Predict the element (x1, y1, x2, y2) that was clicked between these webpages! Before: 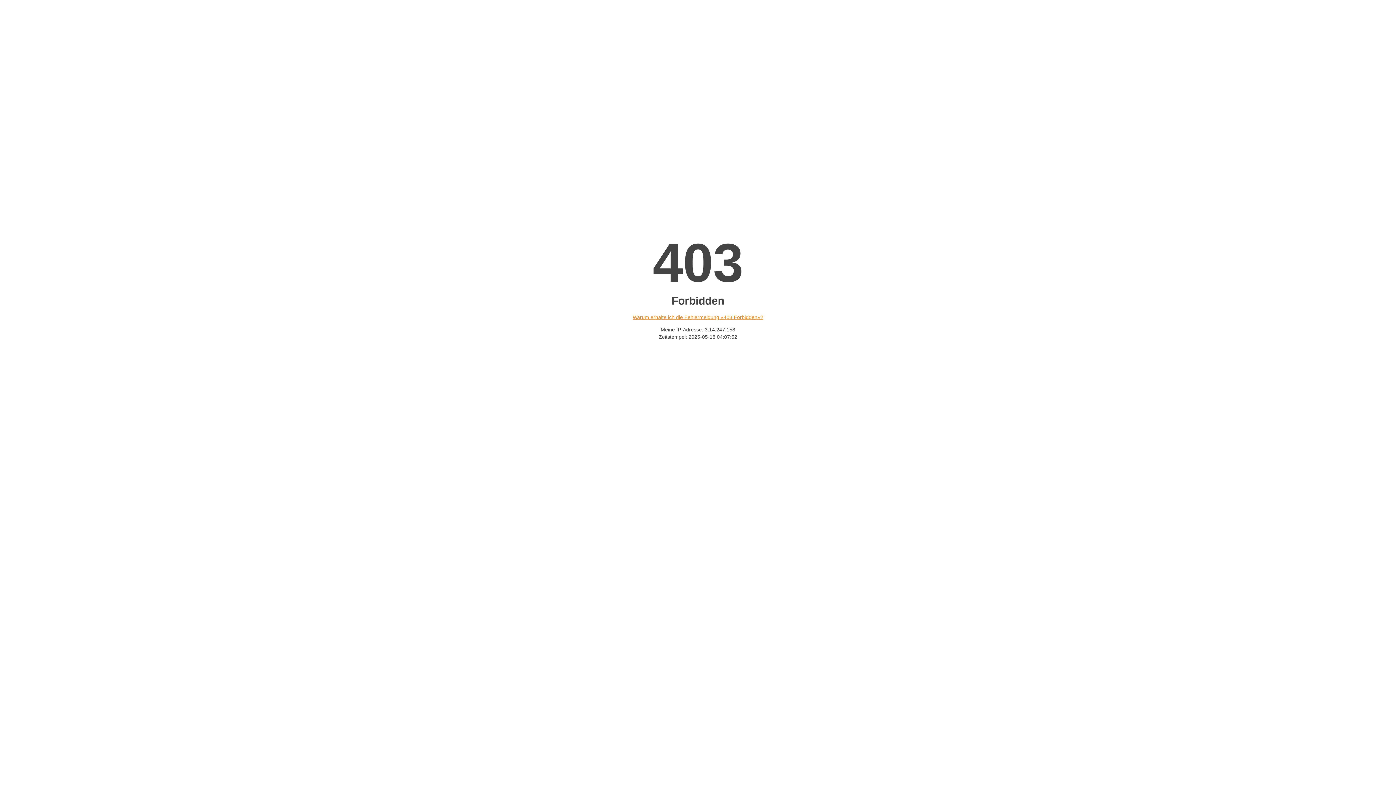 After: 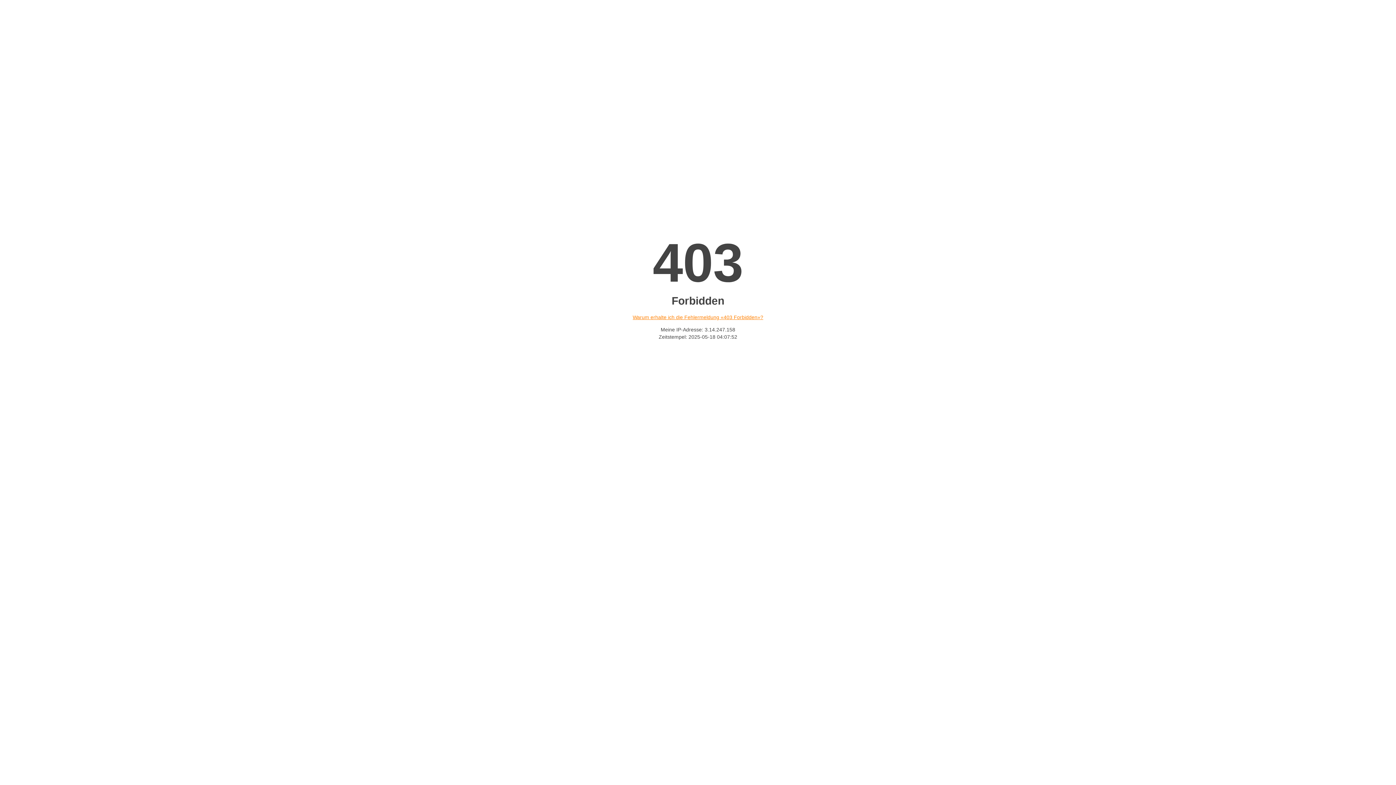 Action: label: Warum erhalte ich die Fehlermeldung «403 Forbidden»? bbox: (632, 314, 763, 320)